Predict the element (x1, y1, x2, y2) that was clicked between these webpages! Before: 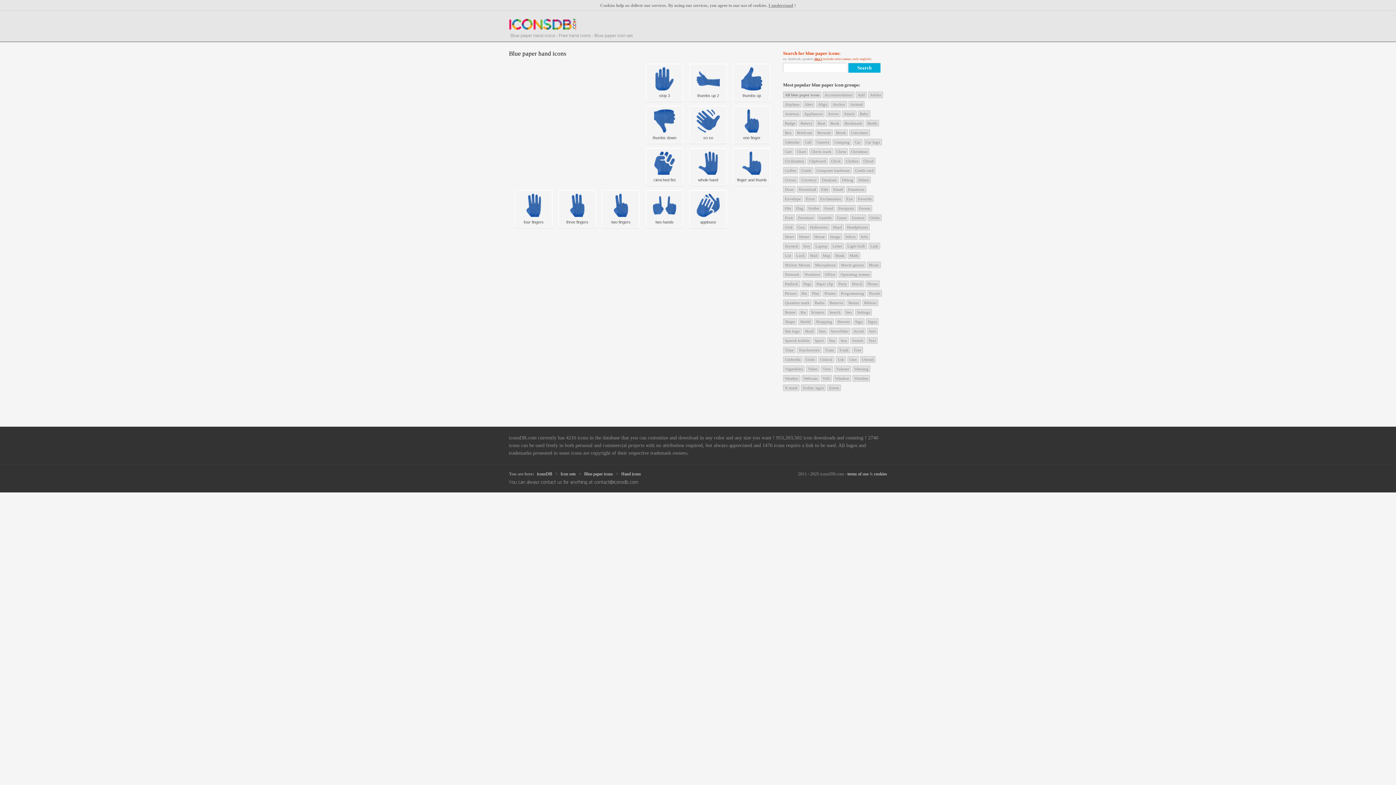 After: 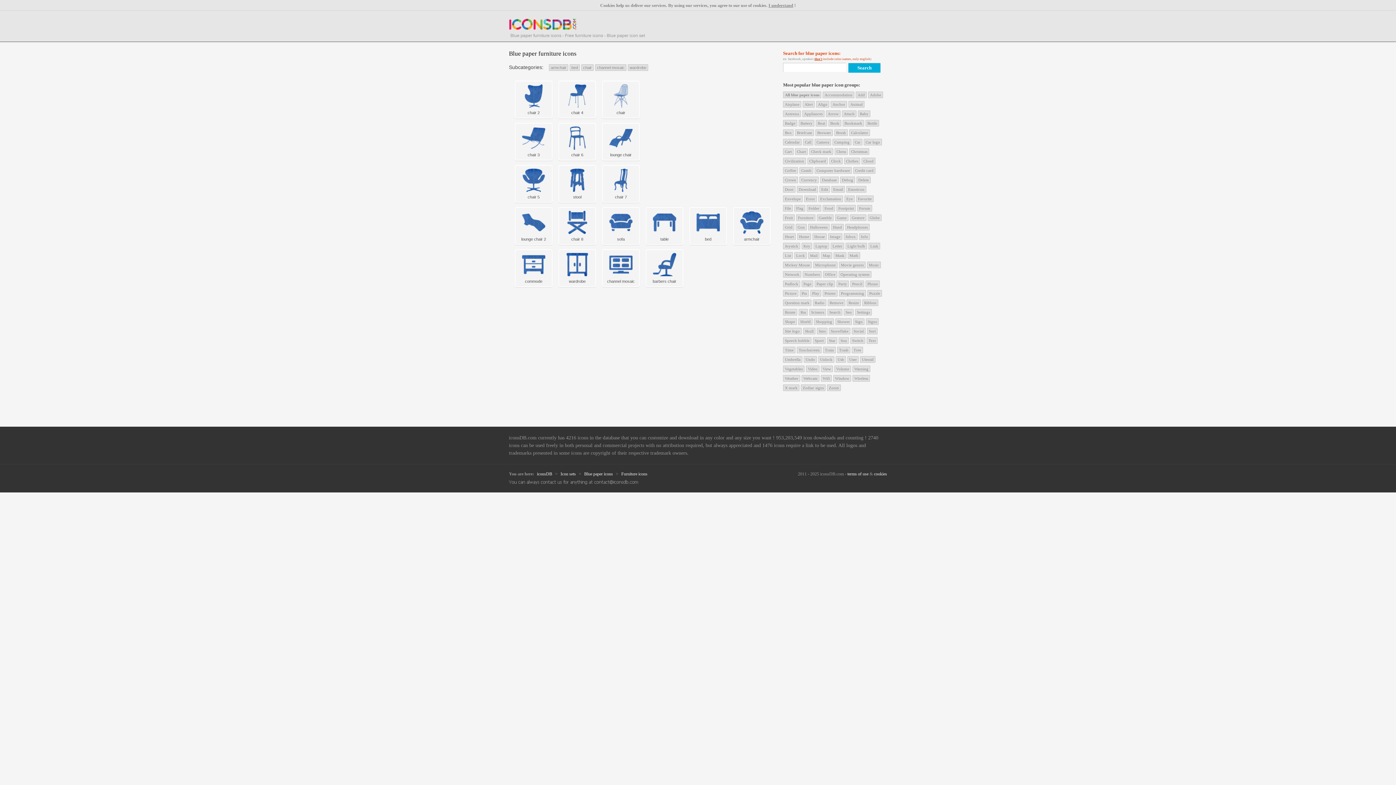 Action: bbox: (796, 214, 815, 221) label: Furniture